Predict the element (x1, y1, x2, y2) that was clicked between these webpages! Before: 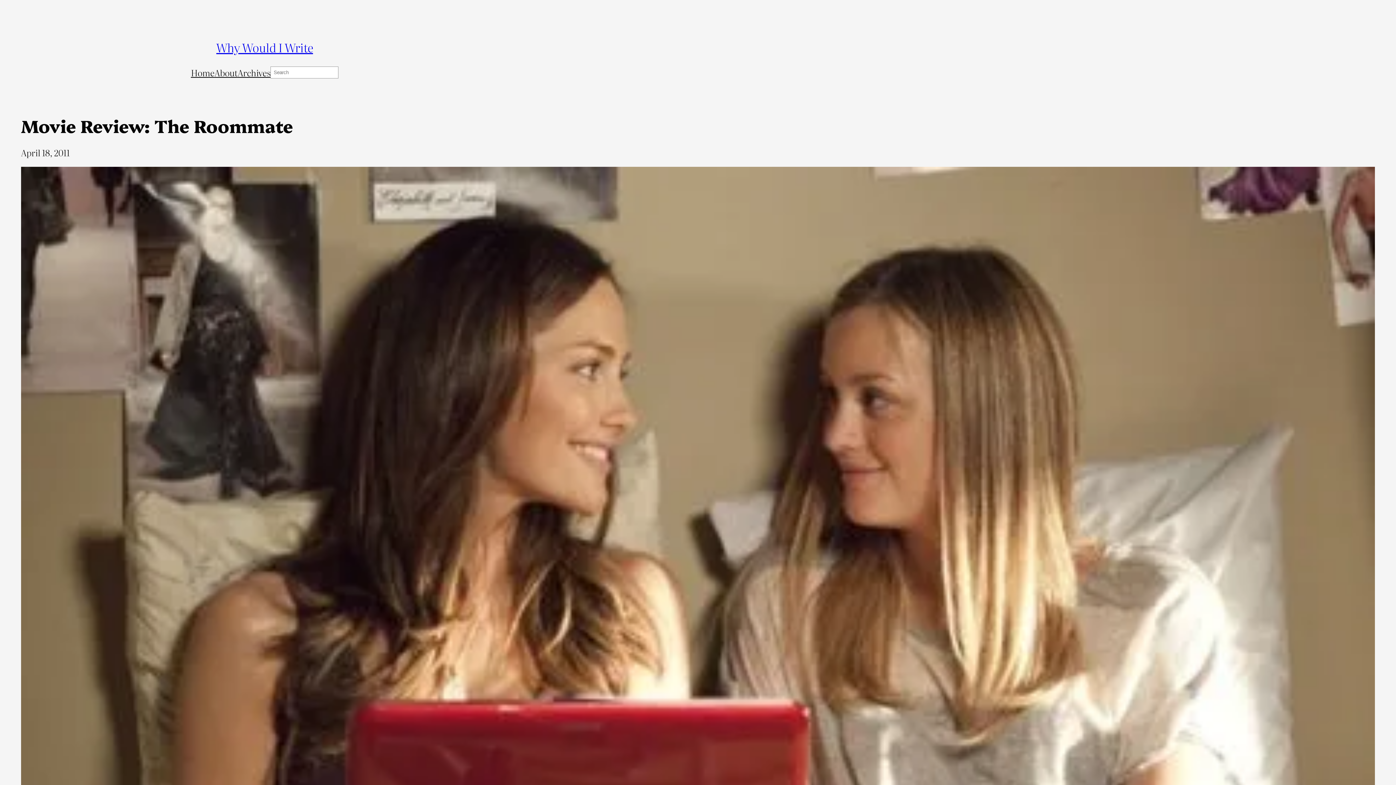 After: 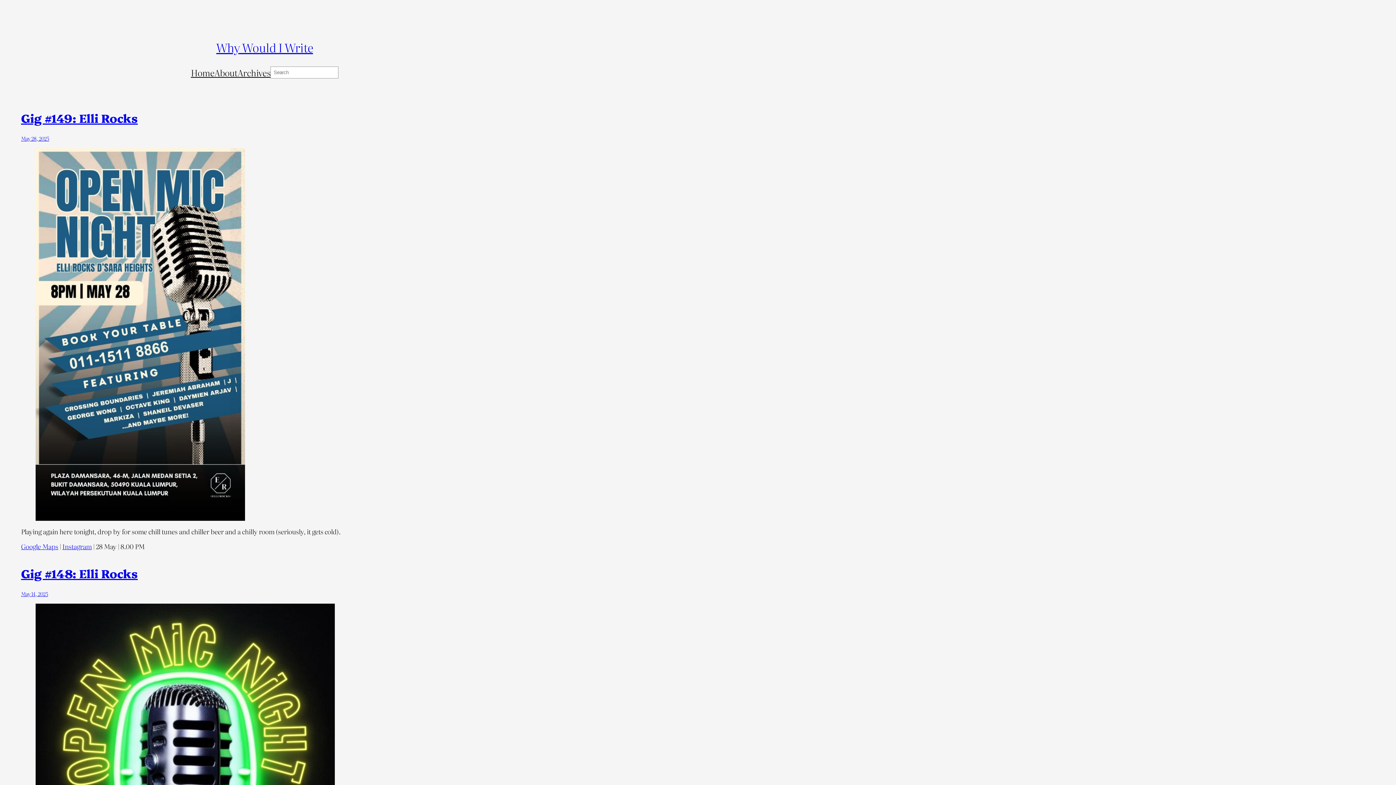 Action: bbox: (190, 66, 214, 78) label: Home